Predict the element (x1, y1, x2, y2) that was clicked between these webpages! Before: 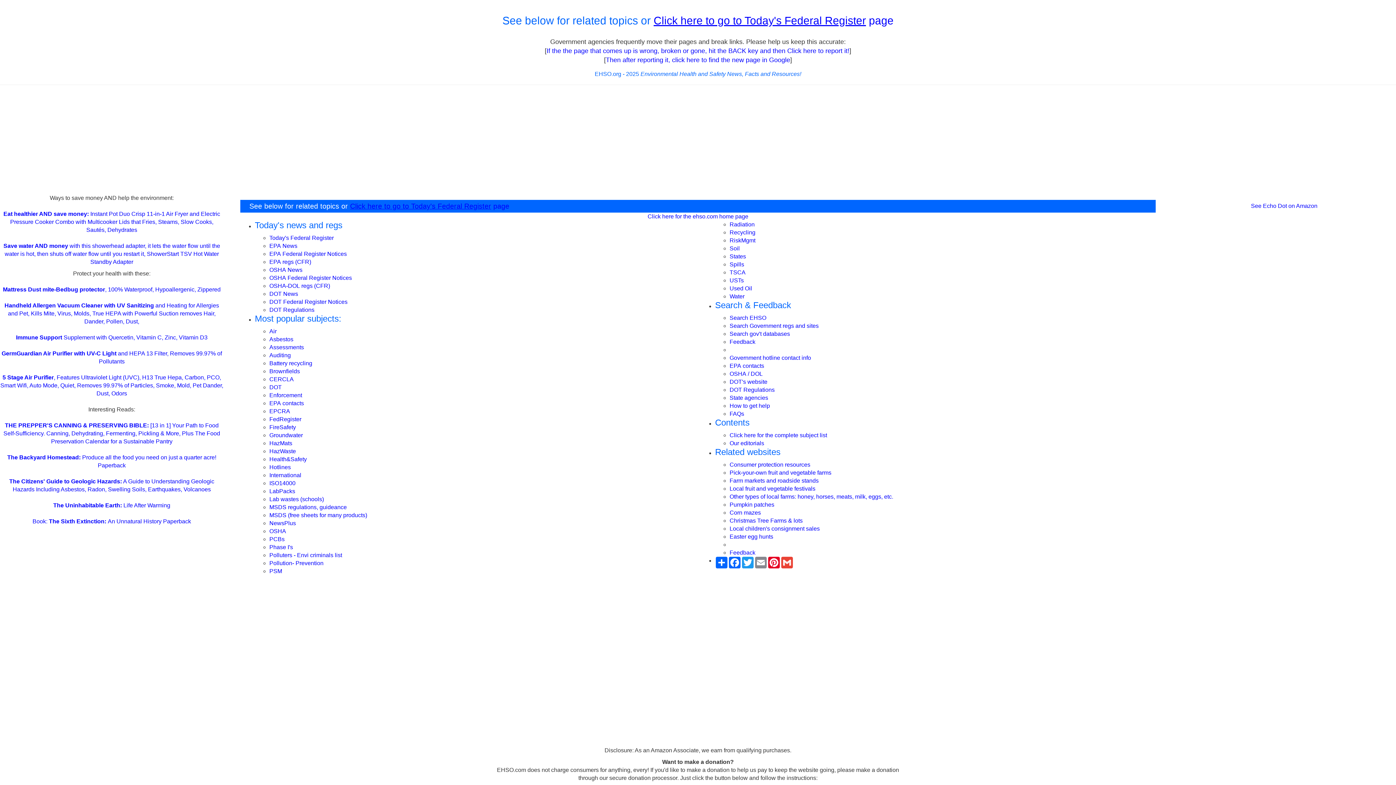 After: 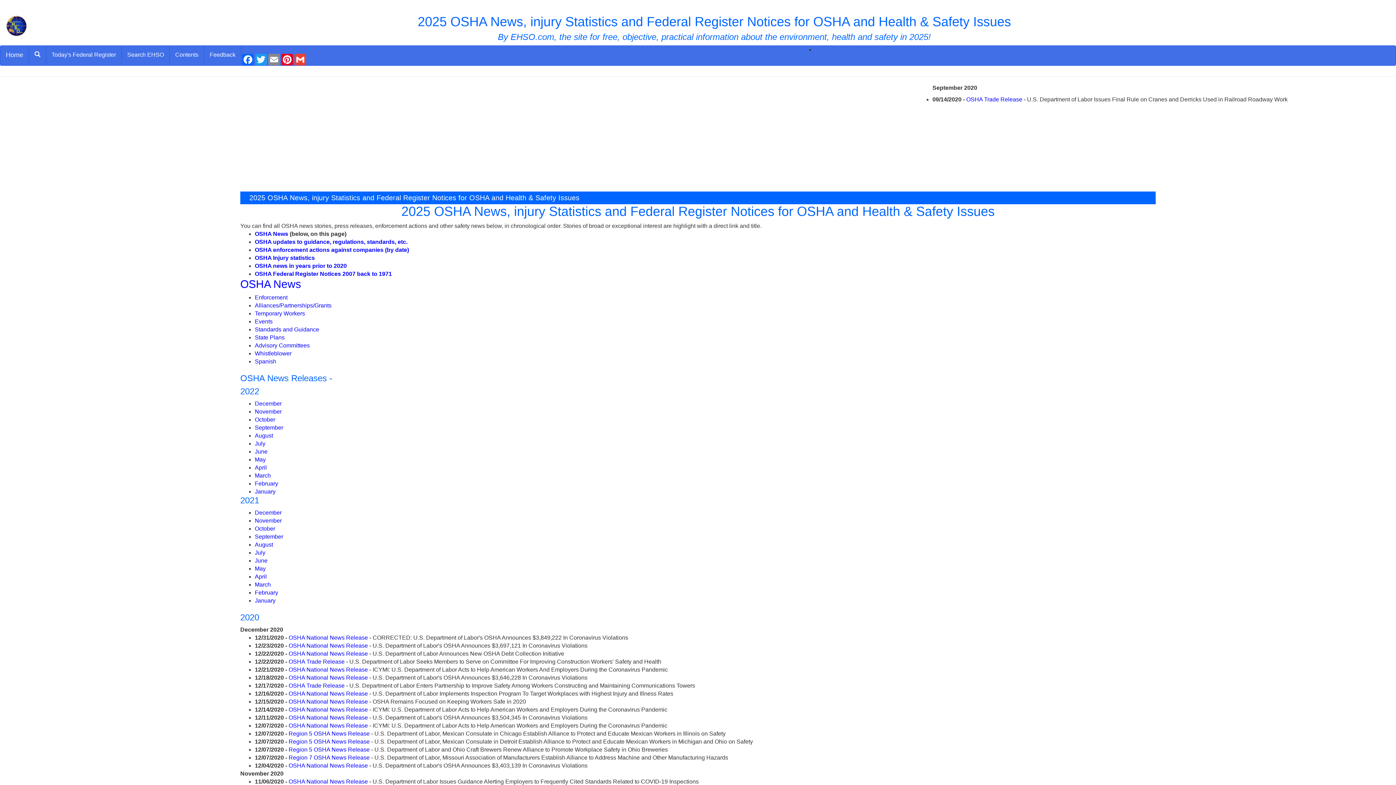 Action: label: OSHA News bbox: (269, 266, 302, 273)